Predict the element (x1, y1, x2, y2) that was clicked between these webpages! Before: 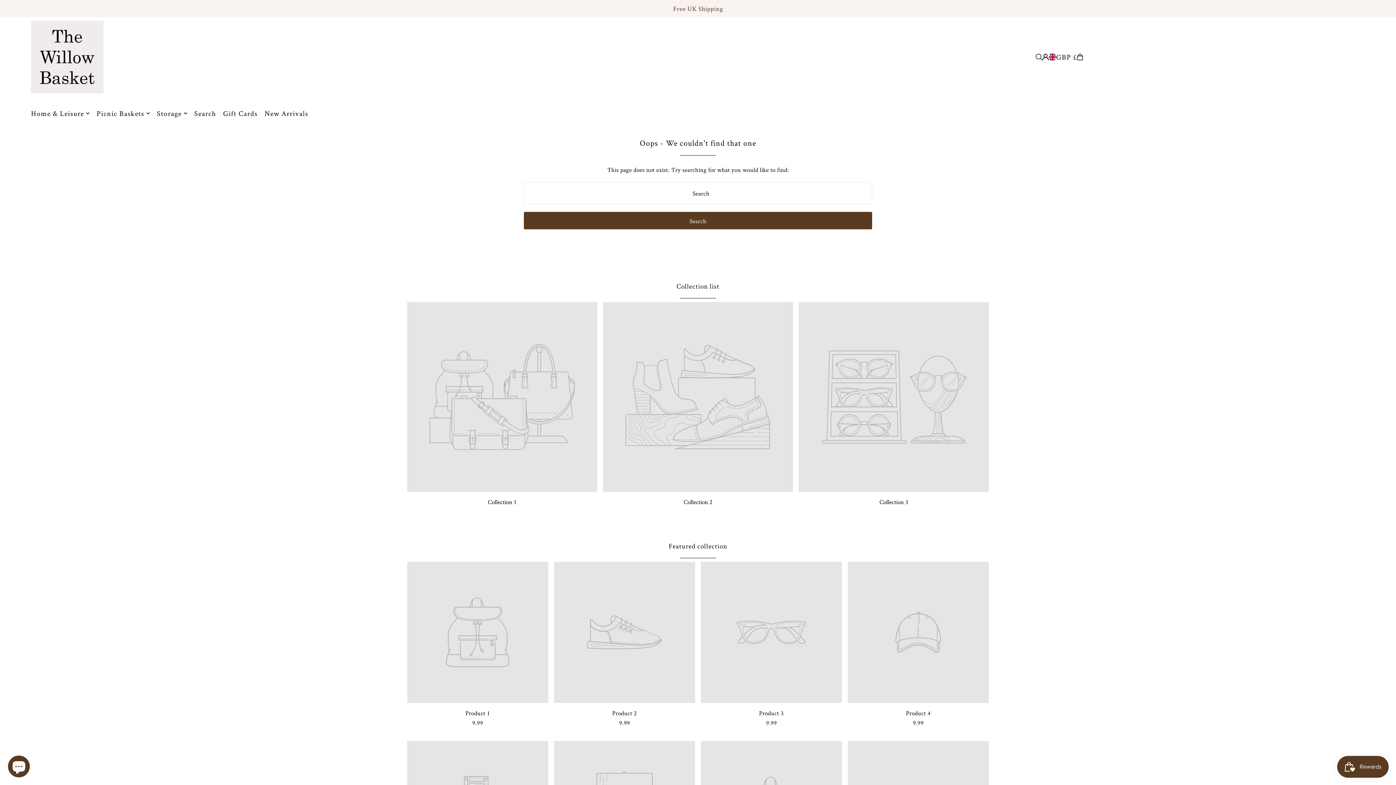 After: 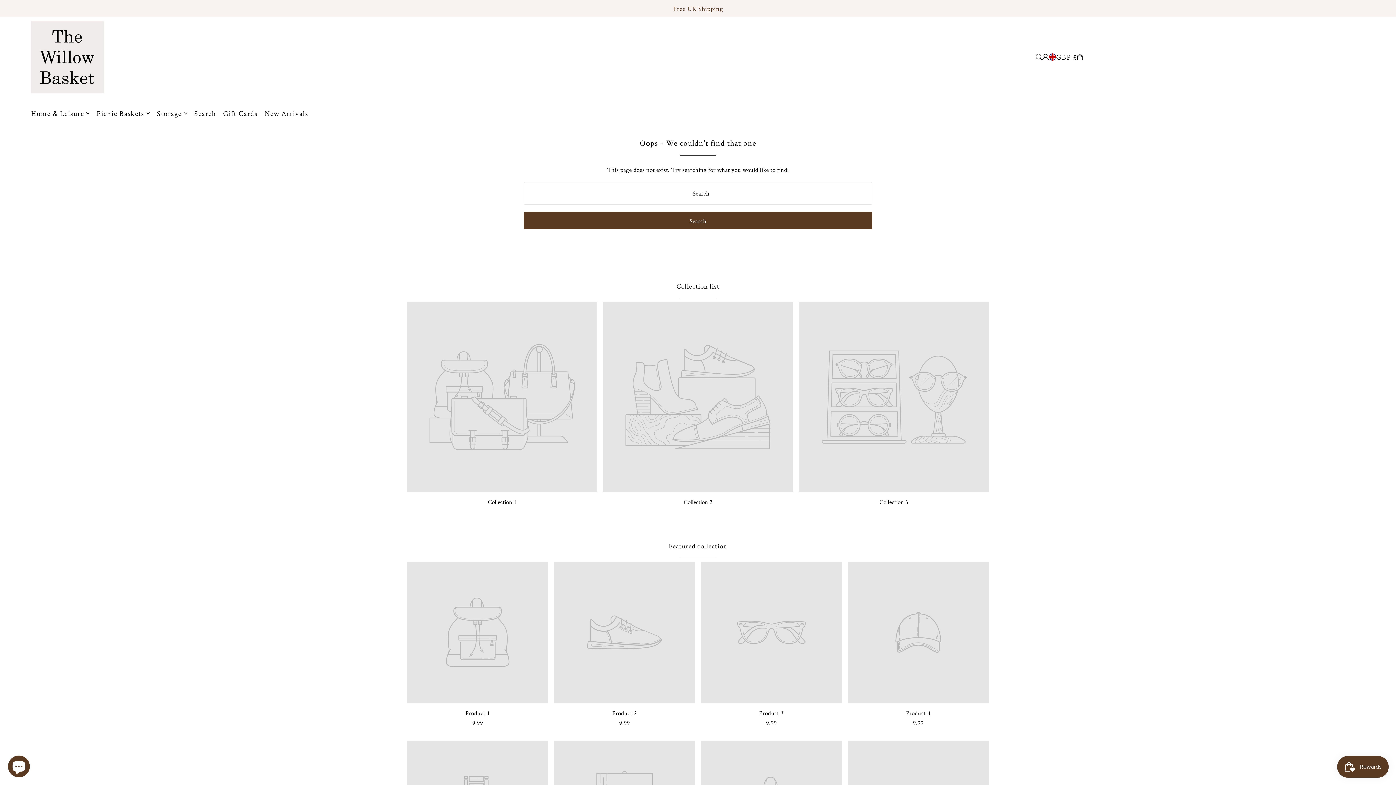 Action: bbox: (668, 541, 727, 550) label: Featured collection